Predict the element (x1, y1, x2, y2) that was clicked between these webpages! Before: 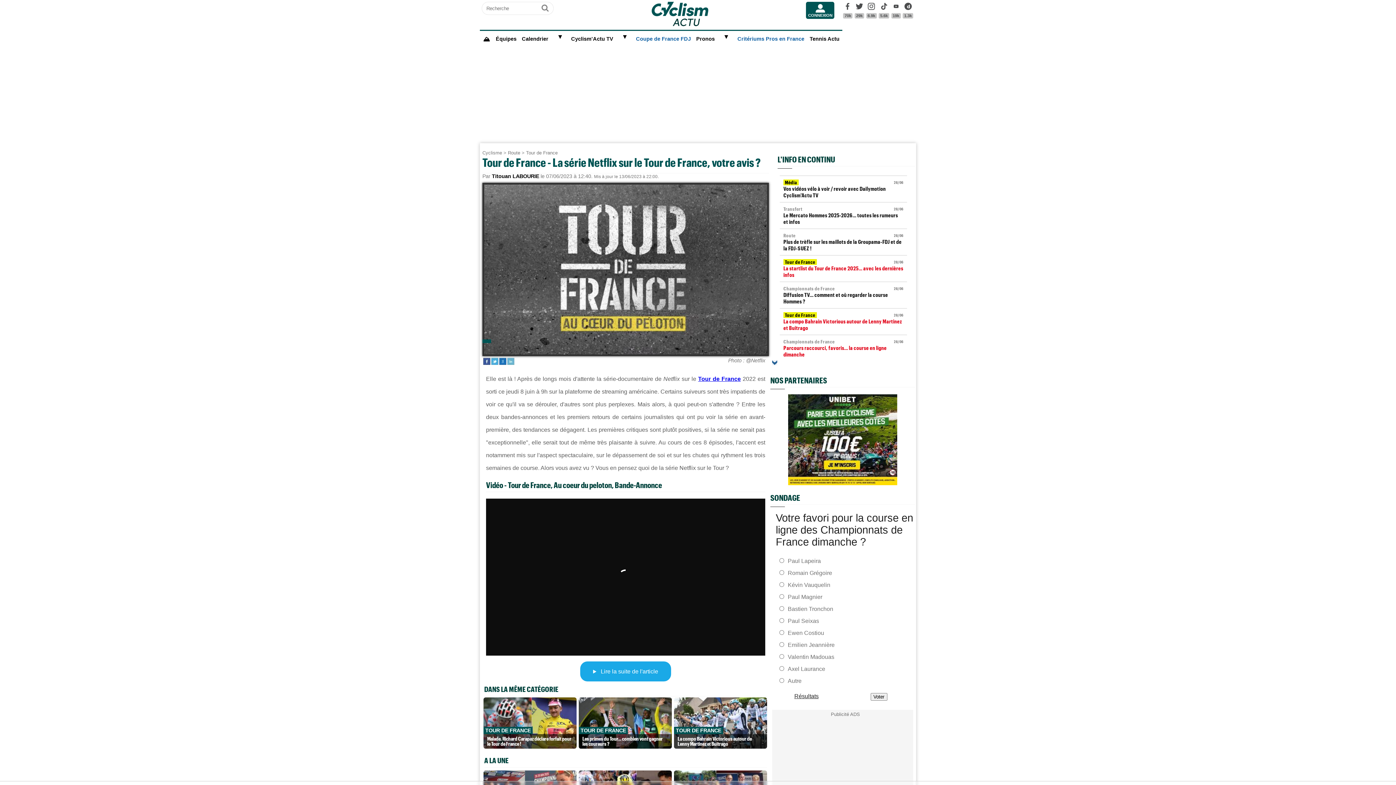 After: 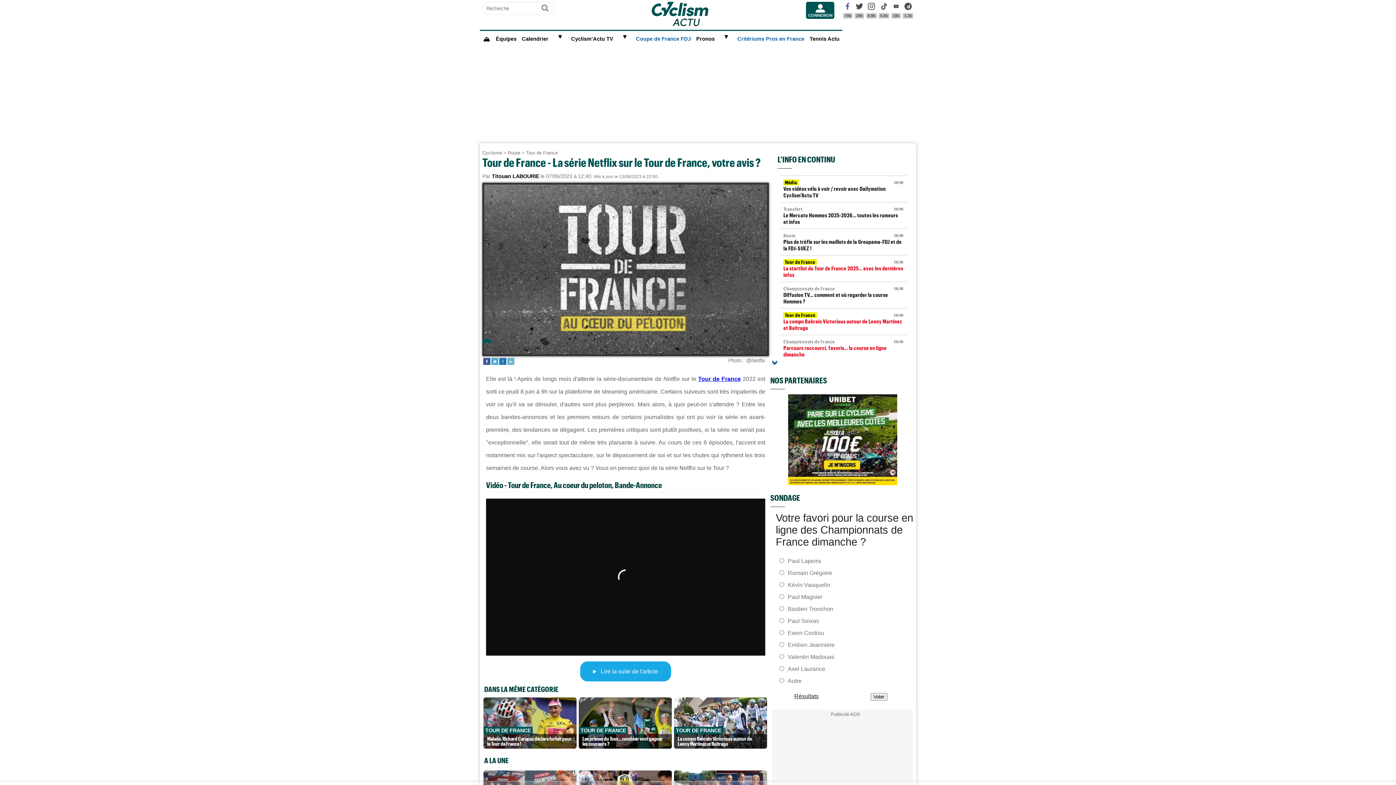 Action: label: Facebook

70k bbox: (843, 5, 852, 18)